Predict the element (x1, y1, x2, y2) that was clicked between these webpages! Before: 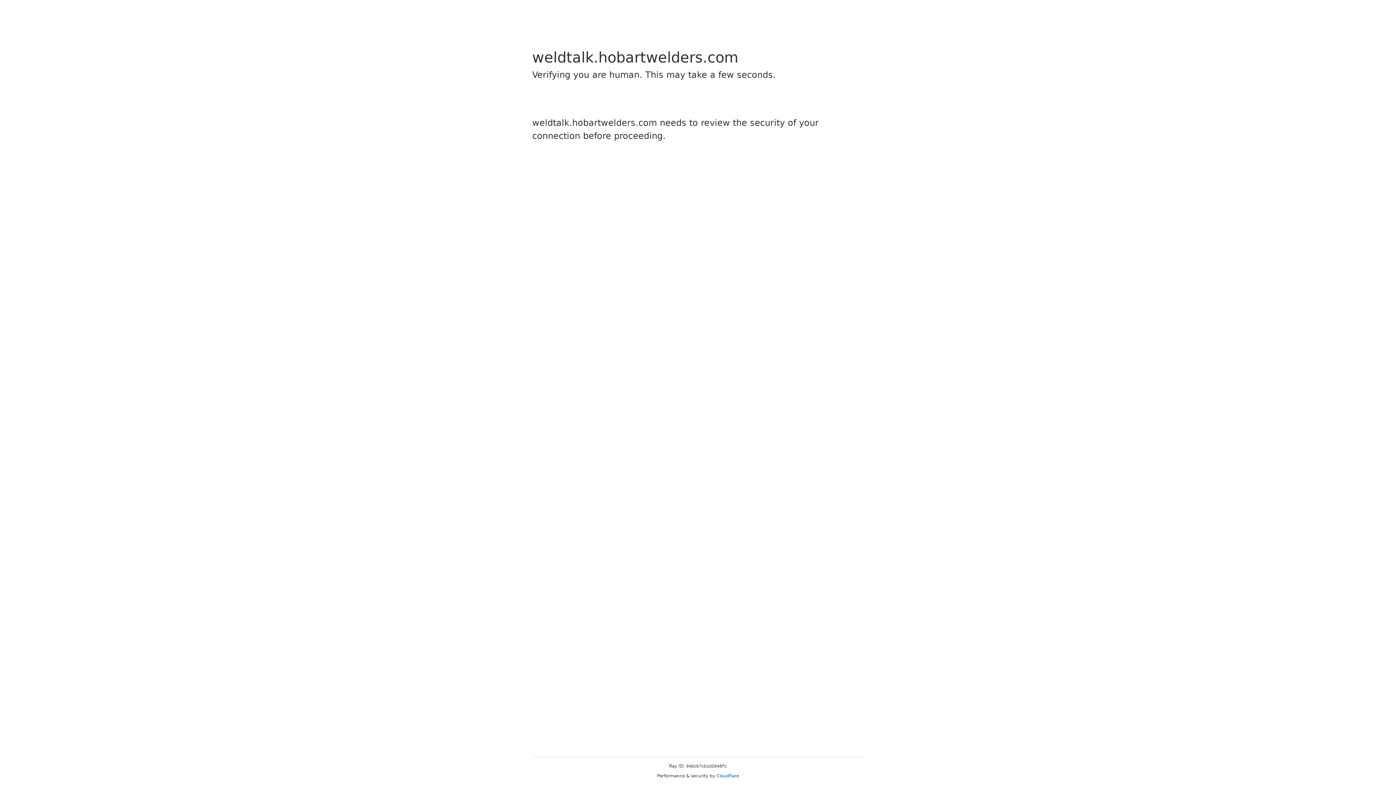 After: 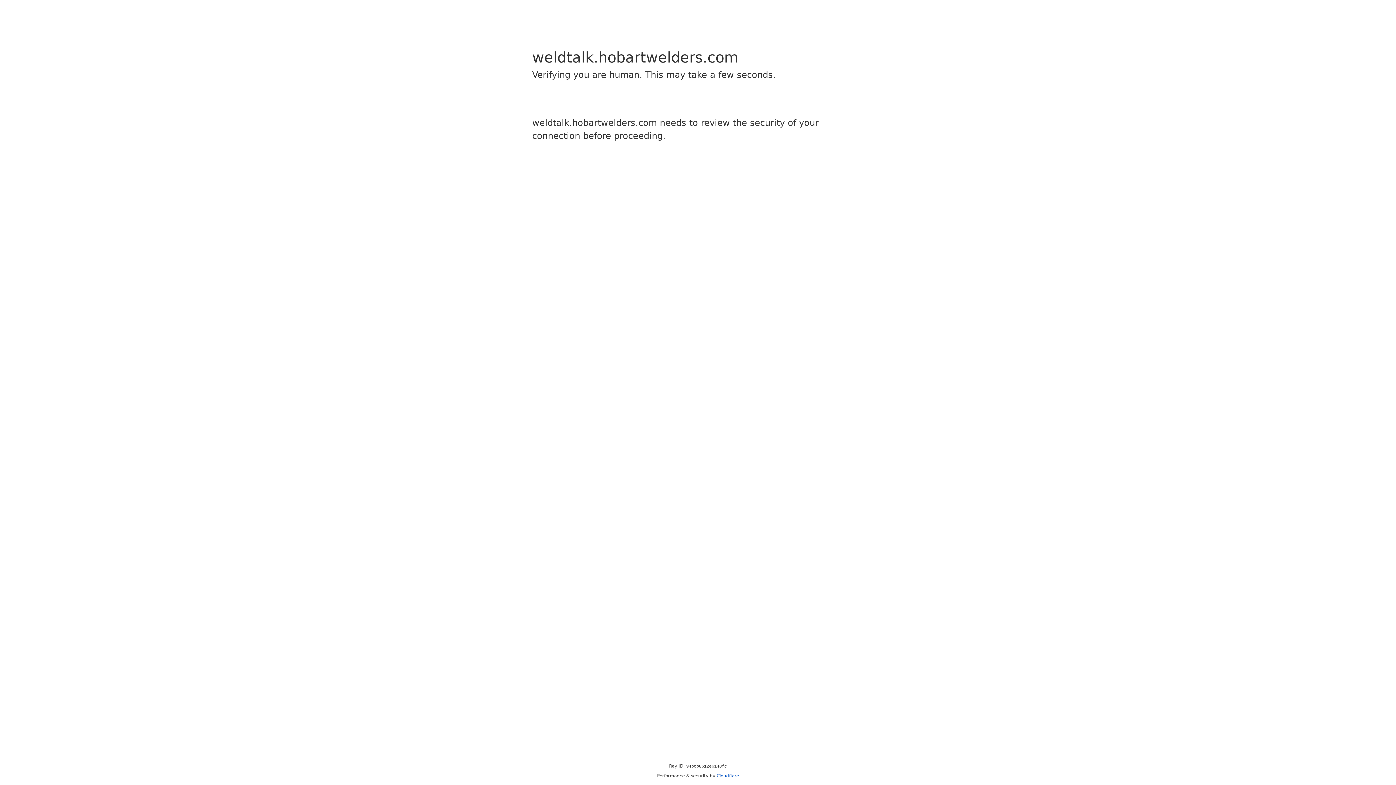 Action: label: Cloudflare bbox: (716, 773, 739, 778)